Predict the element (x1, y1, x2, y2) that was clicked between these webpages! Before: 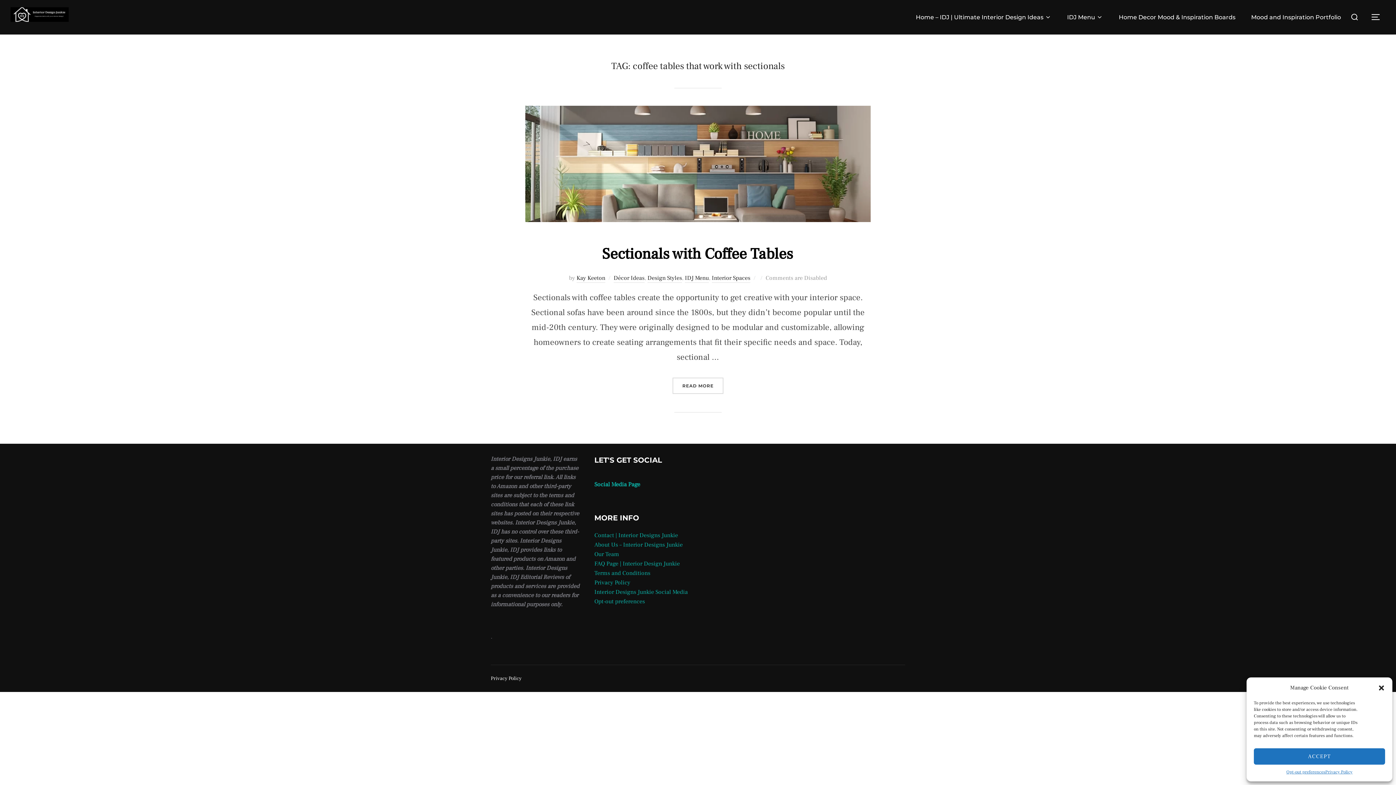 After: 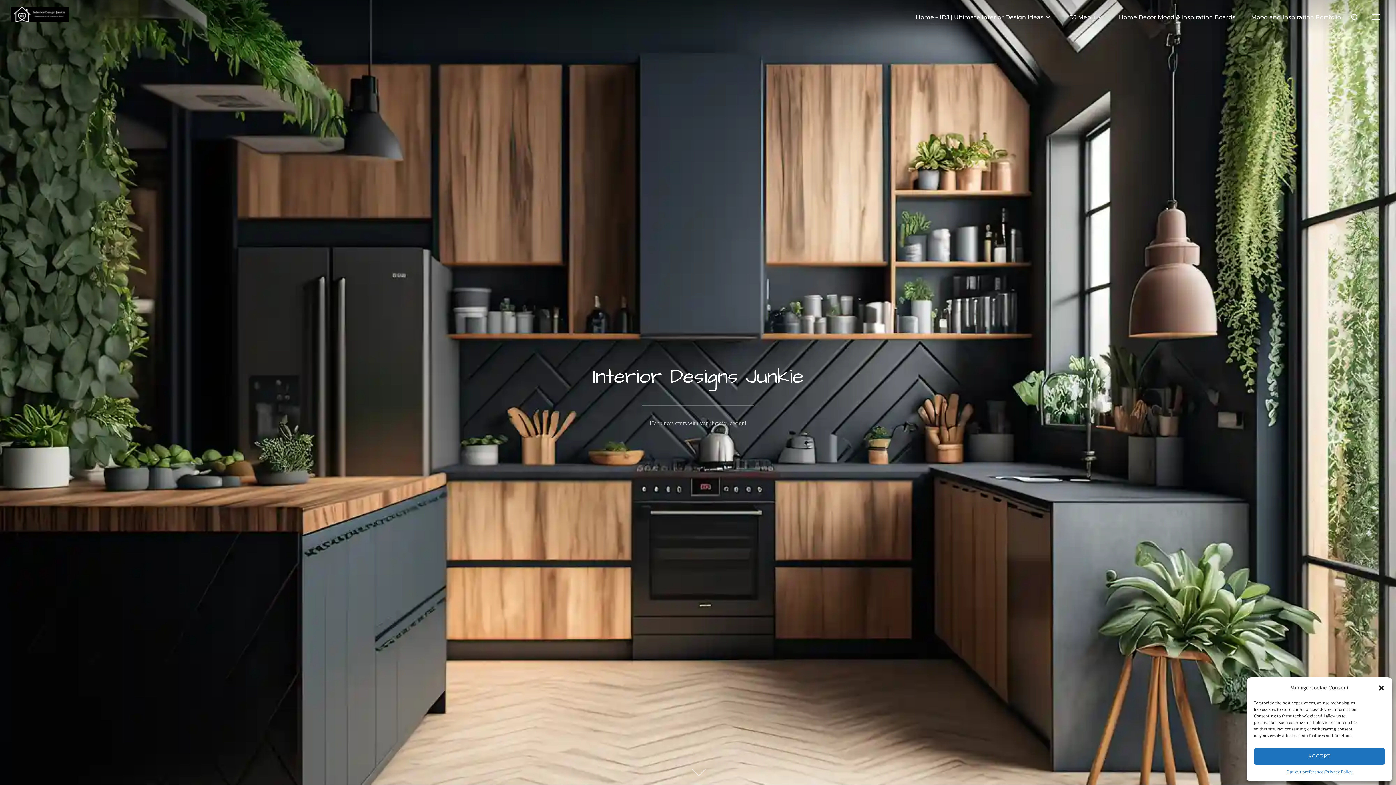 Action: bbox: (10, 7, 68, 27)